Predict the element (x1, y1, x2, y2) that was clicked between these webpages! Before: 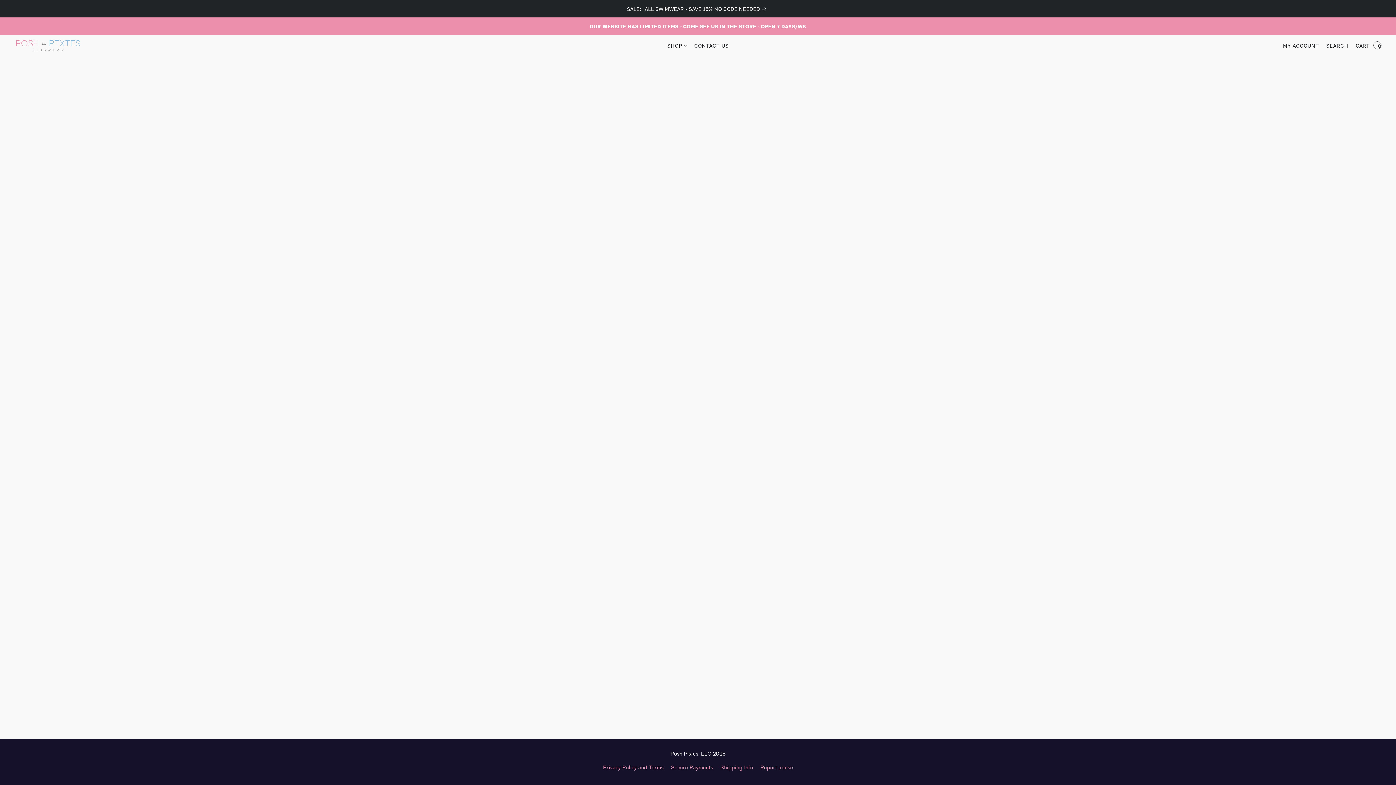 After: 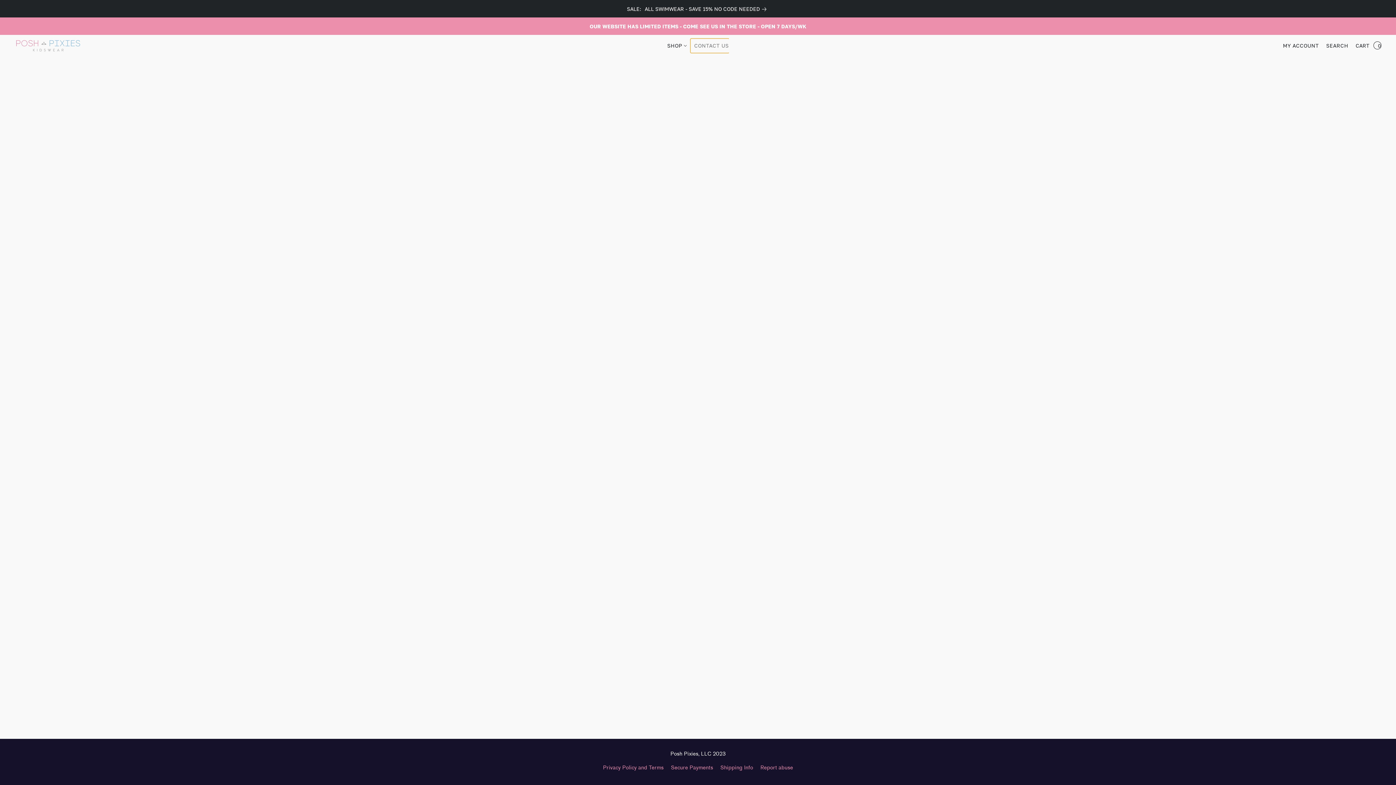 Action: bbox: (690, 38, 728, 52) label: CONTACT US